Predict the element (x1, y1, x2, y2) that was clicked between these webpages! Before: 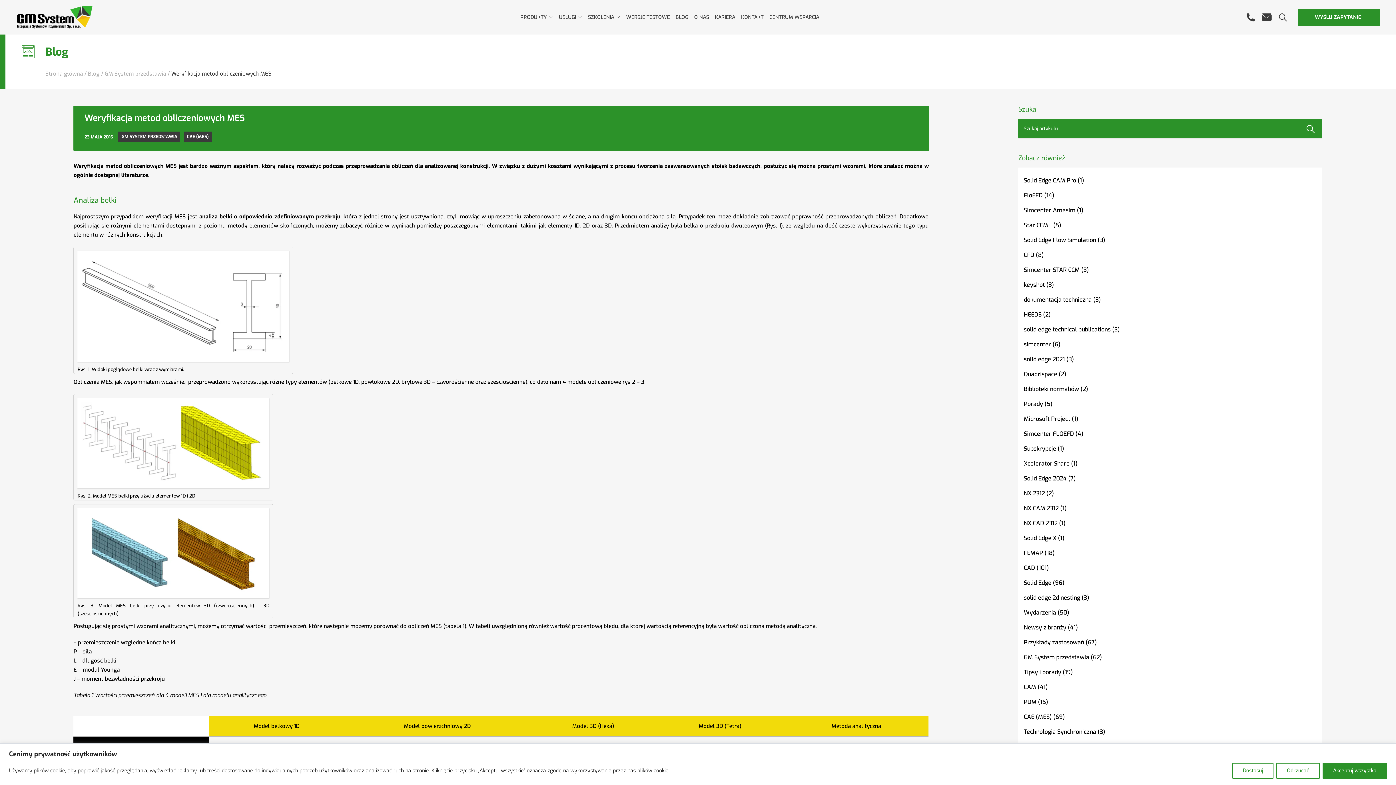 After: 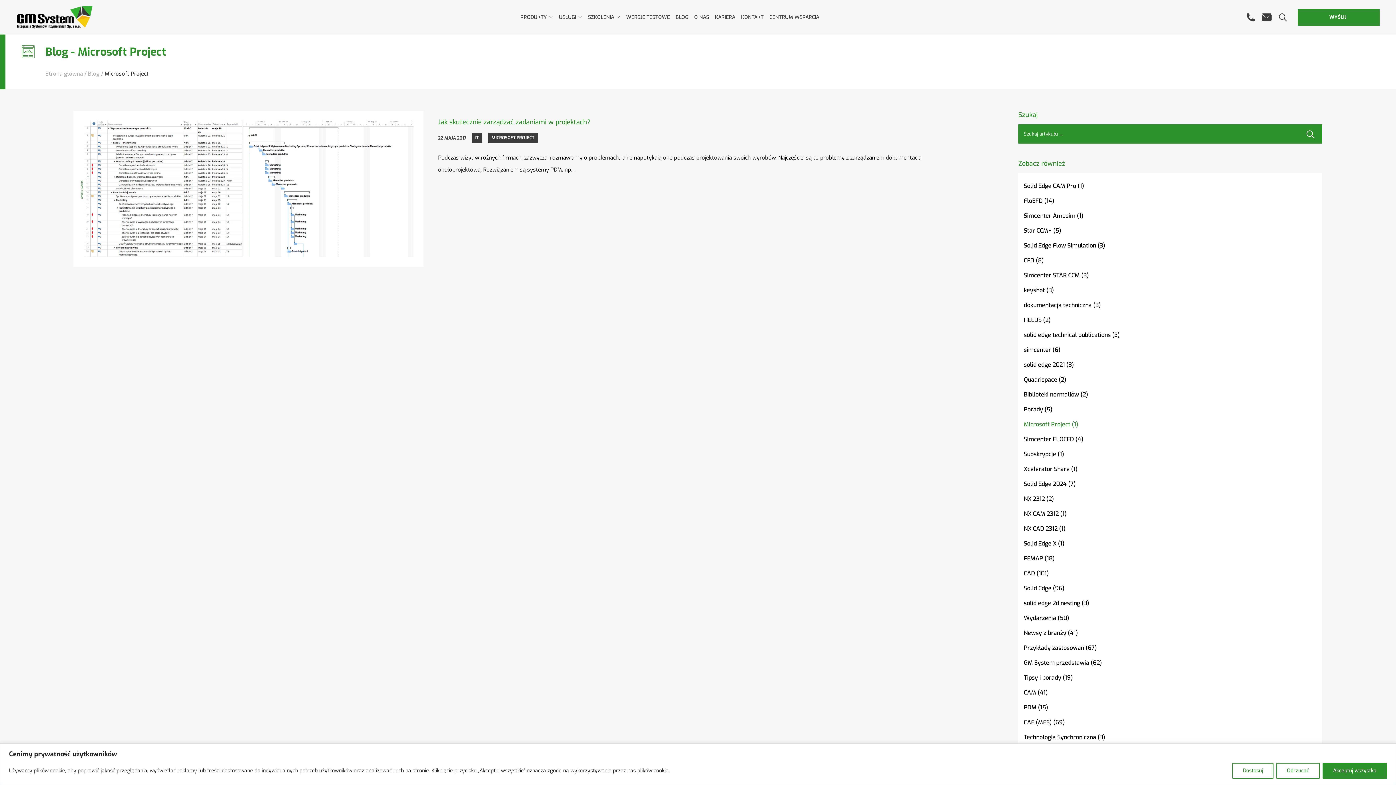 Action: label: Microsoft Project bbox: (1024, 408, 1070, 423)